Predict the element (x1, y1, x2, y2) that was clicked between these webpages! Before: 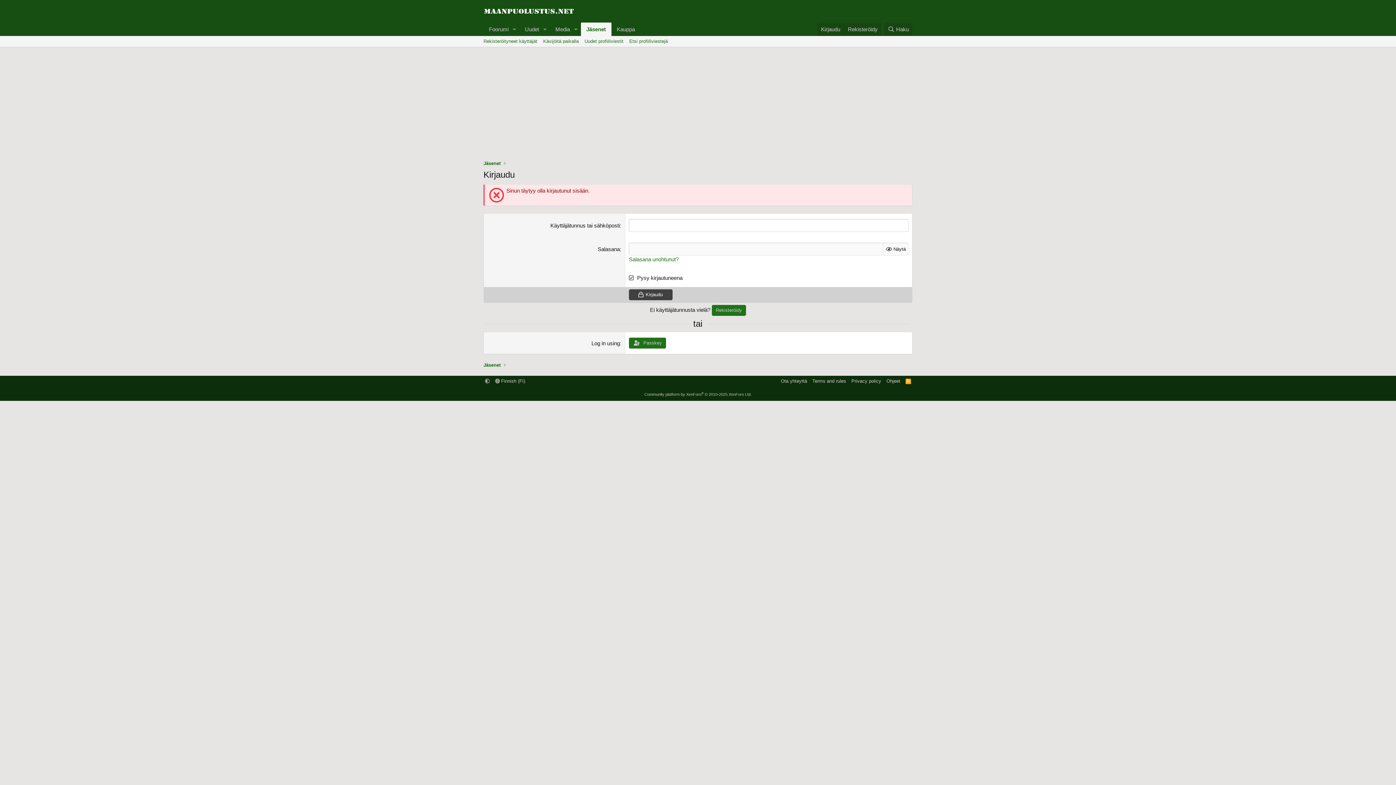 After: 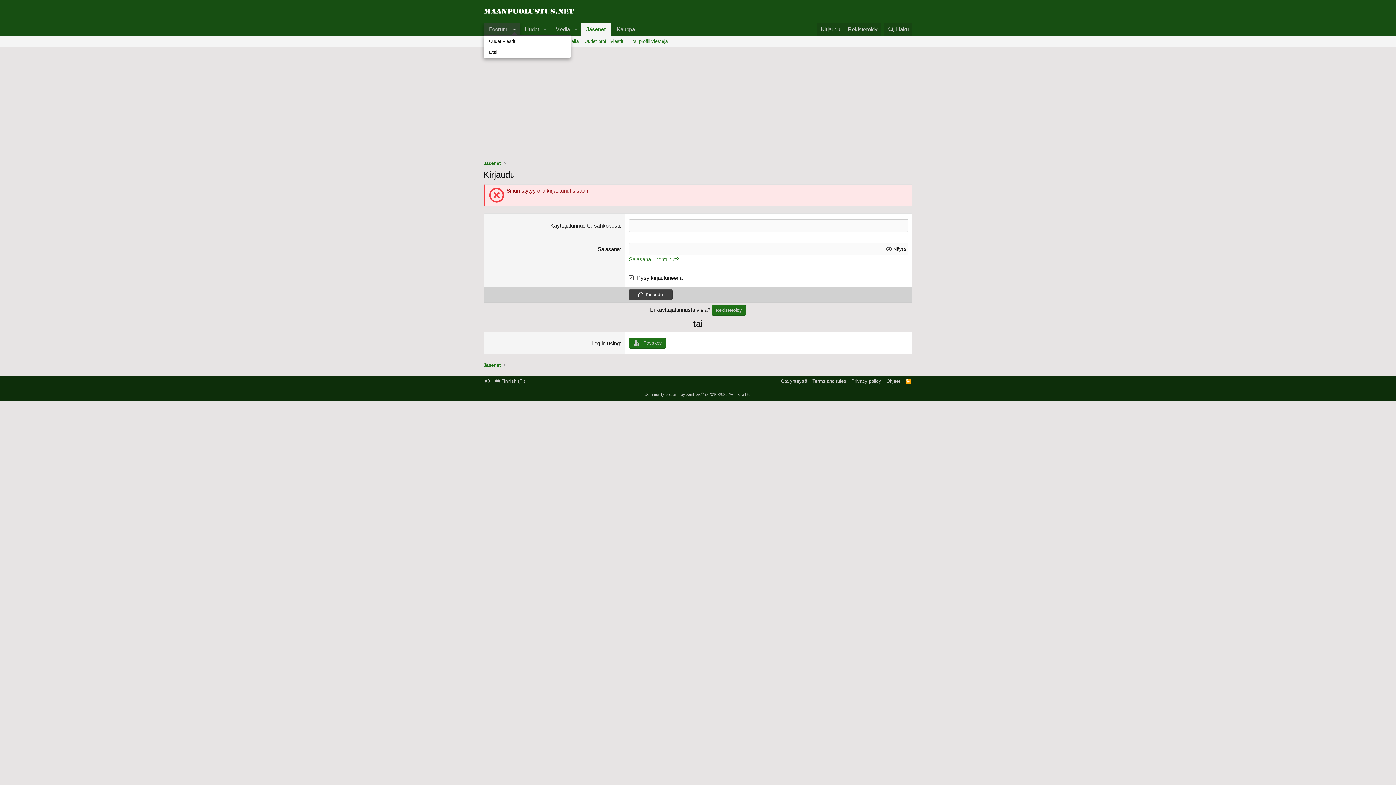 Action: bbox: (509, 22, 519, 36) label: Toggle expanded